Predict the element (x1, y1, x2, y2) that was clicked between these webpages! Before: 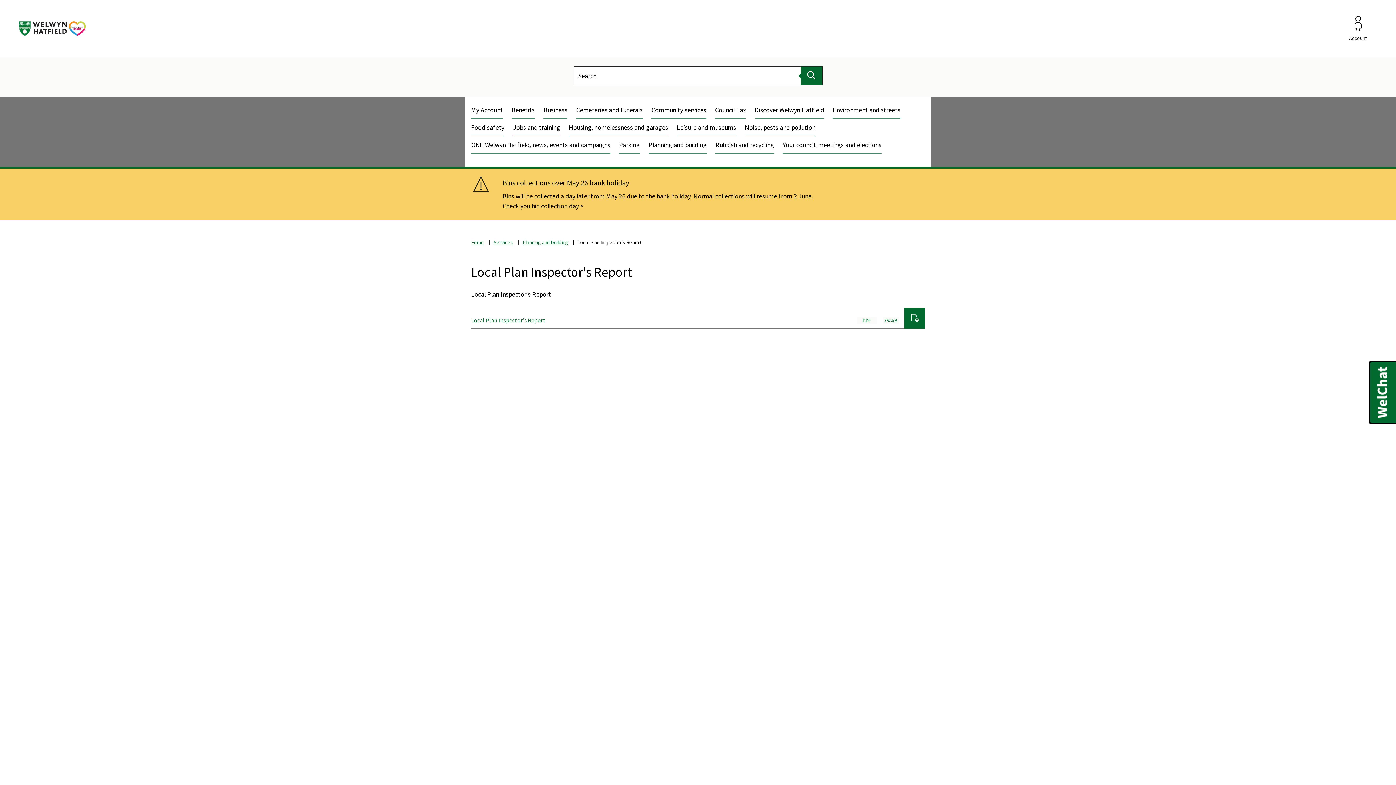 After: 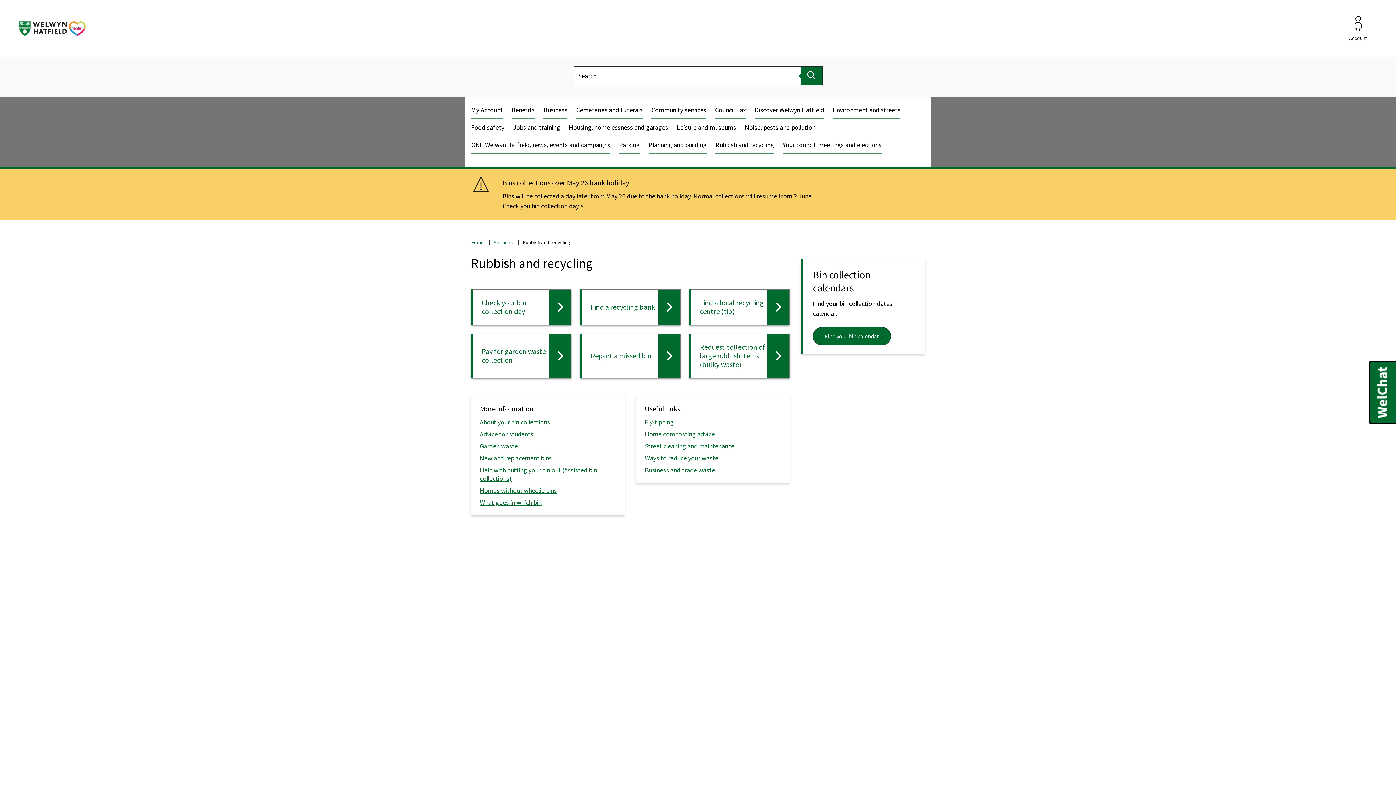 Action: label: Rubbish and recycling bbox: (715, 140, 774, 149)